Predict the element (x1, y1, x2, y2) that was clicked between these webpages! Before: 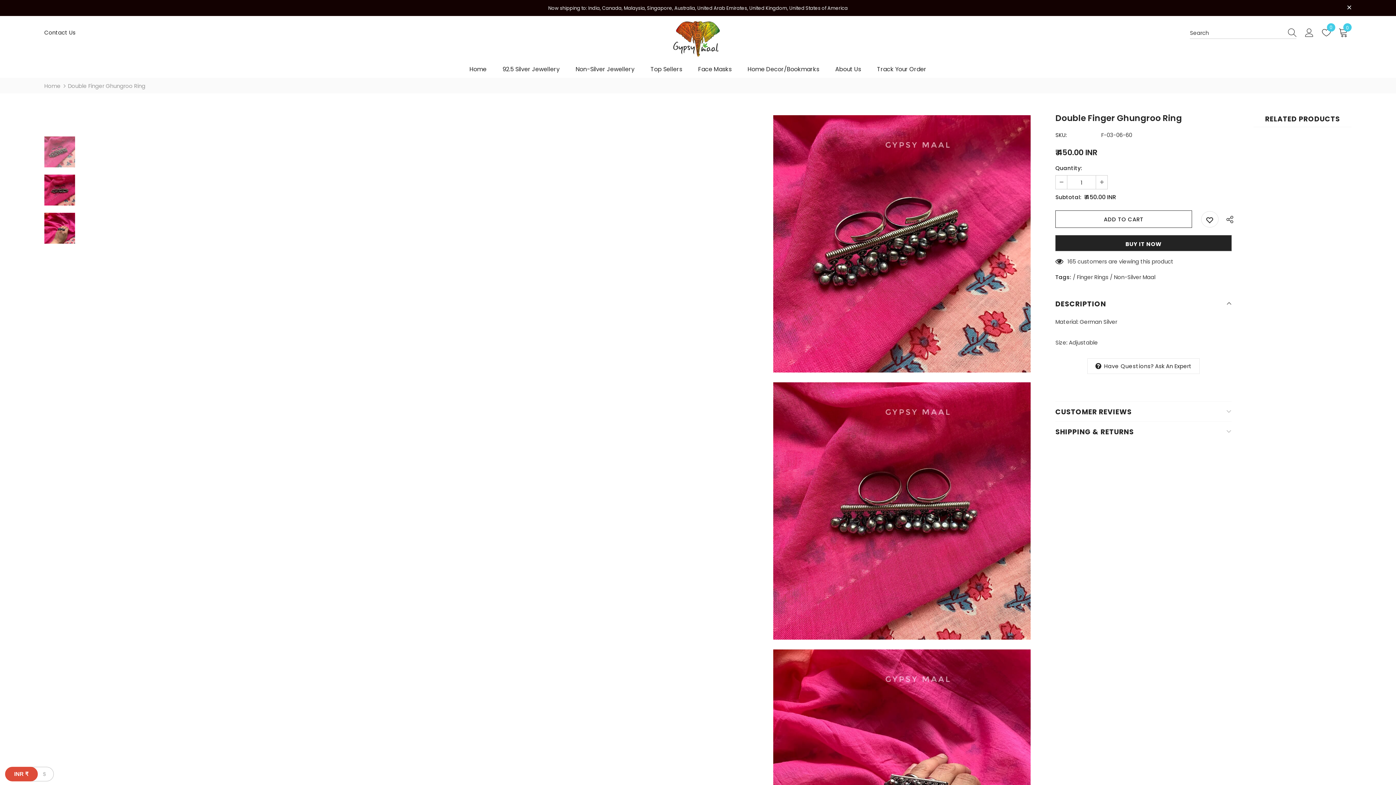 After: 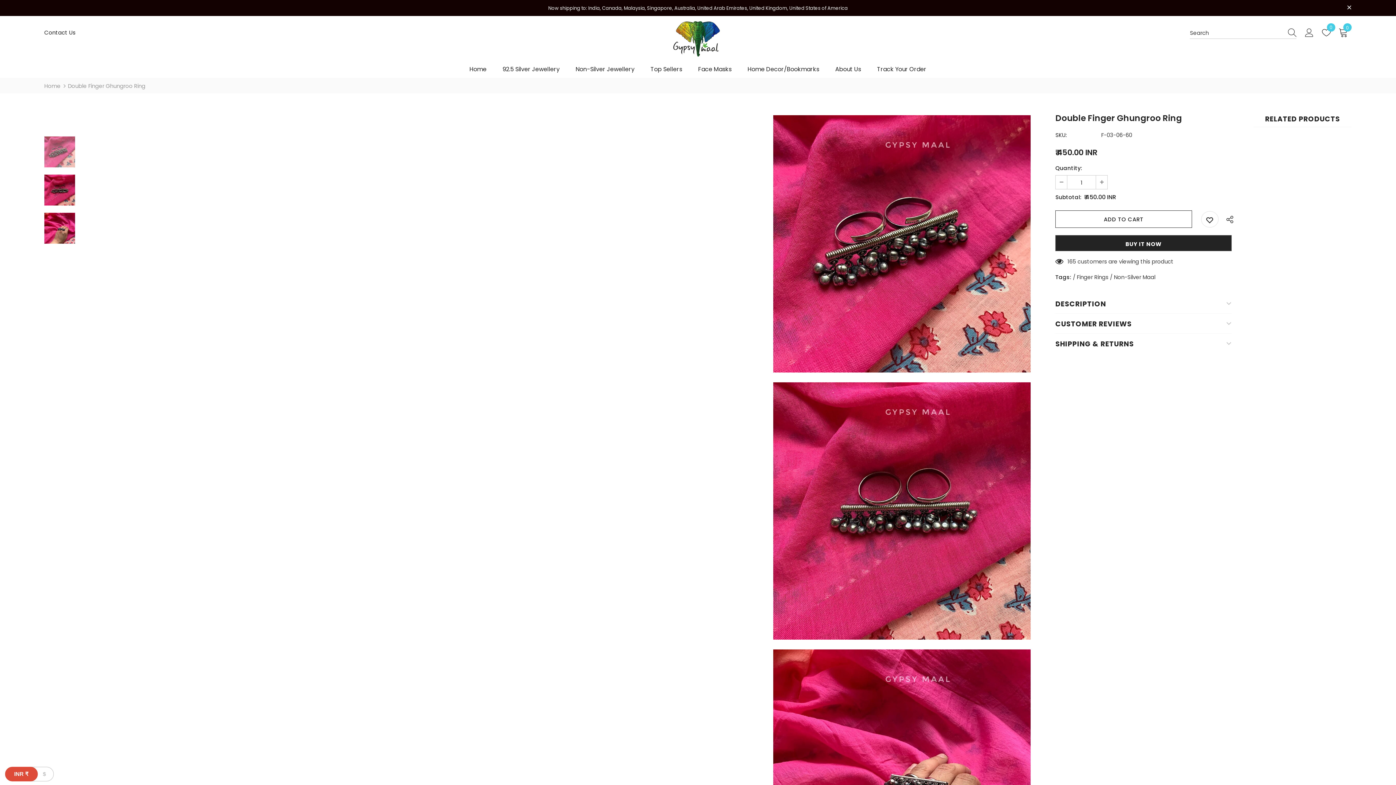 Action: bbox: (1055, 293, 1232, 313) label: DESCRIPTION